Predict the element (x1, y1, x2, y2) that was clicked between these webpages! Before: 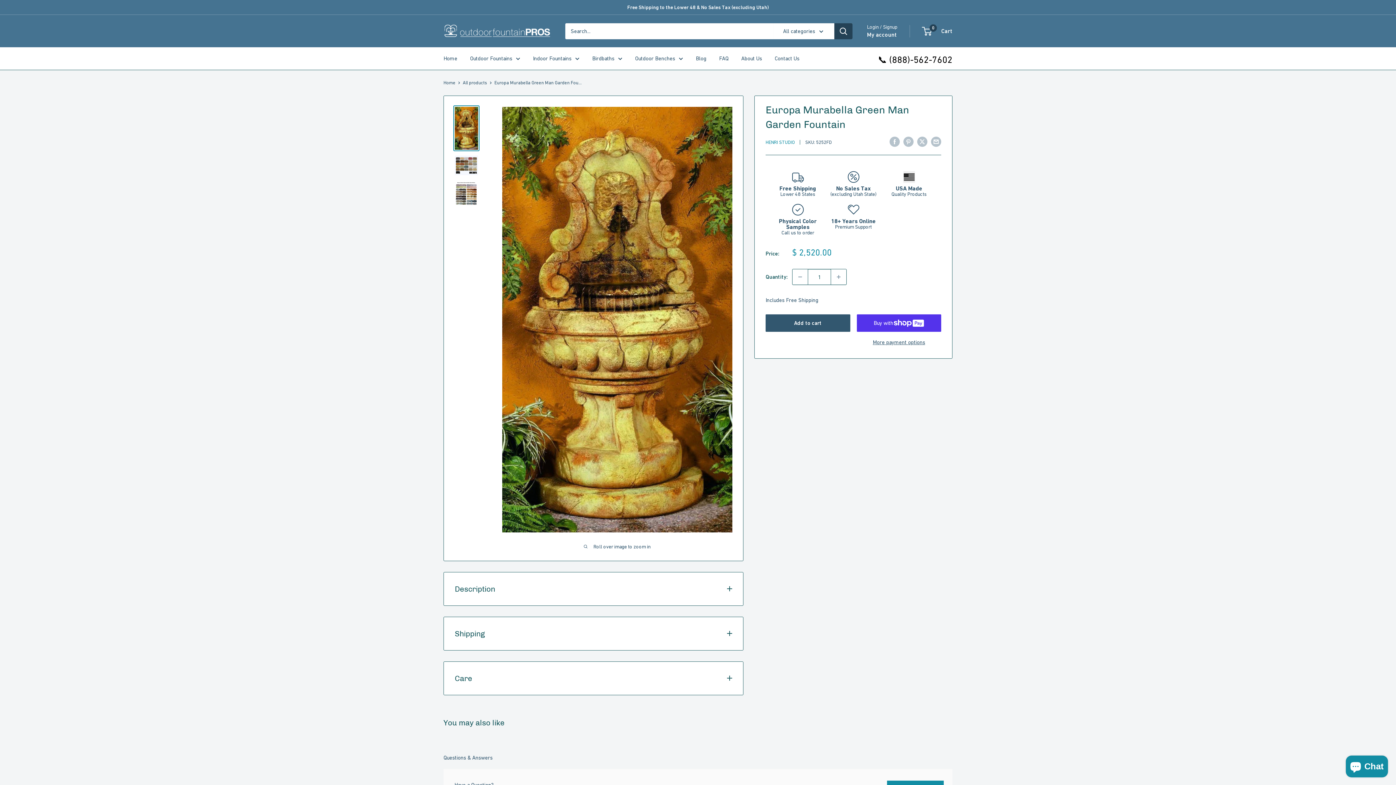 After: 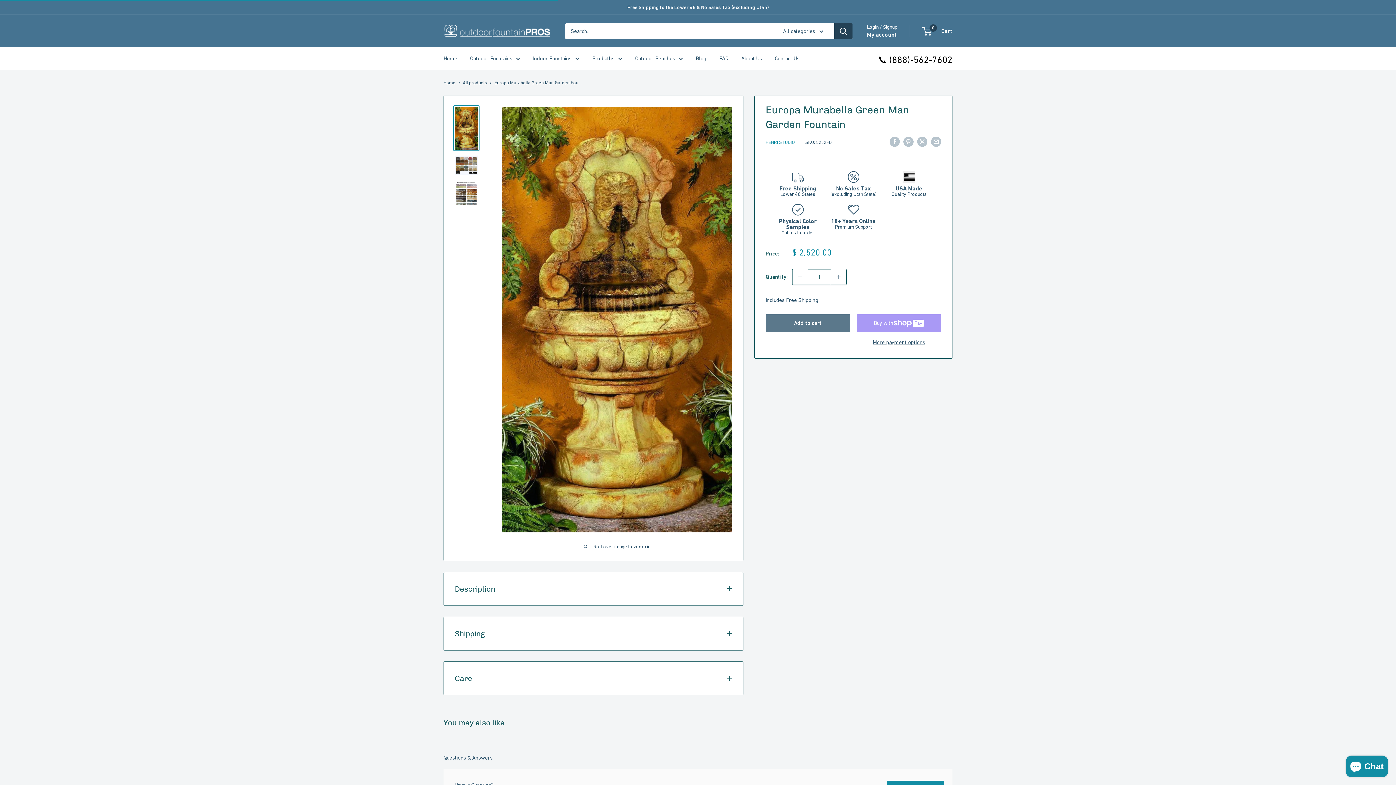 Action: bbox: (765, 314, 850, 332) label: Add to cart